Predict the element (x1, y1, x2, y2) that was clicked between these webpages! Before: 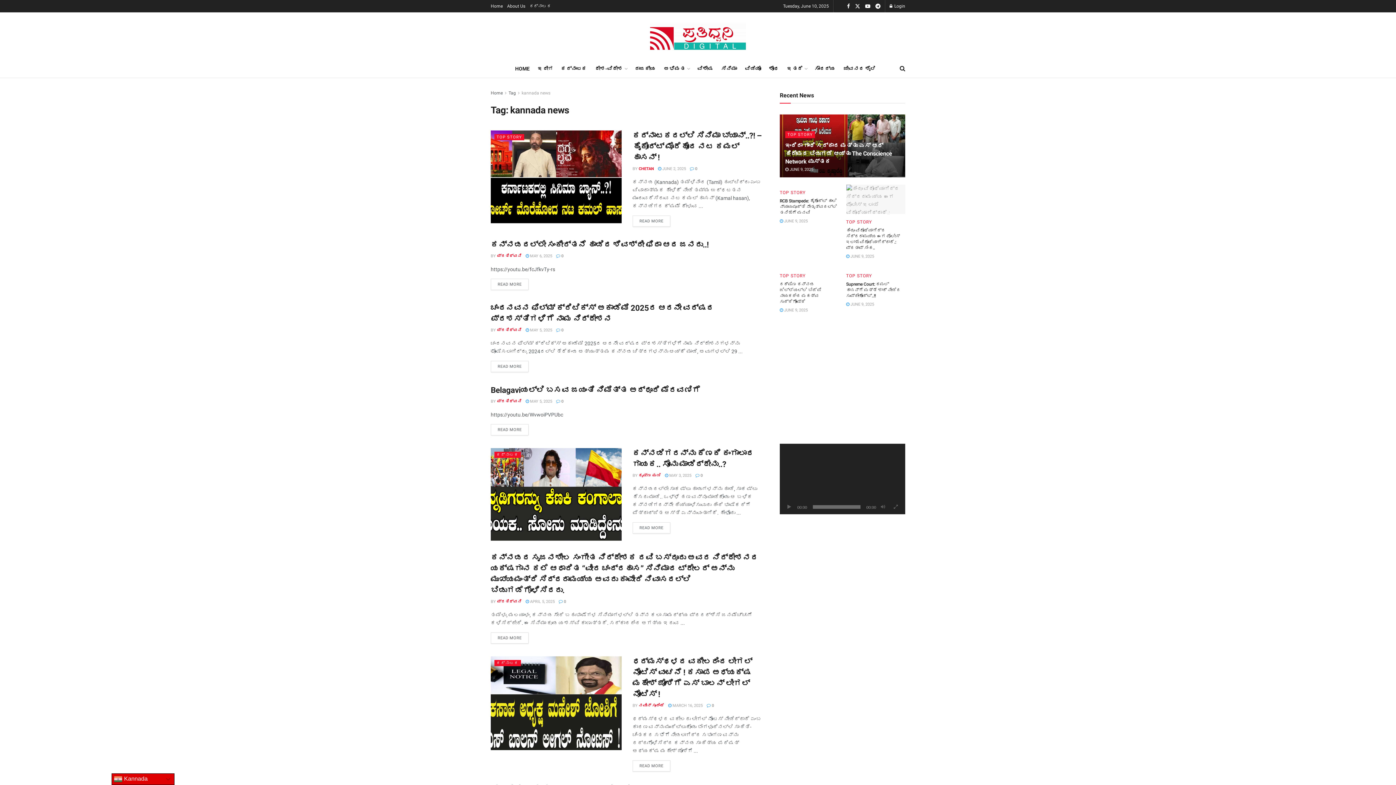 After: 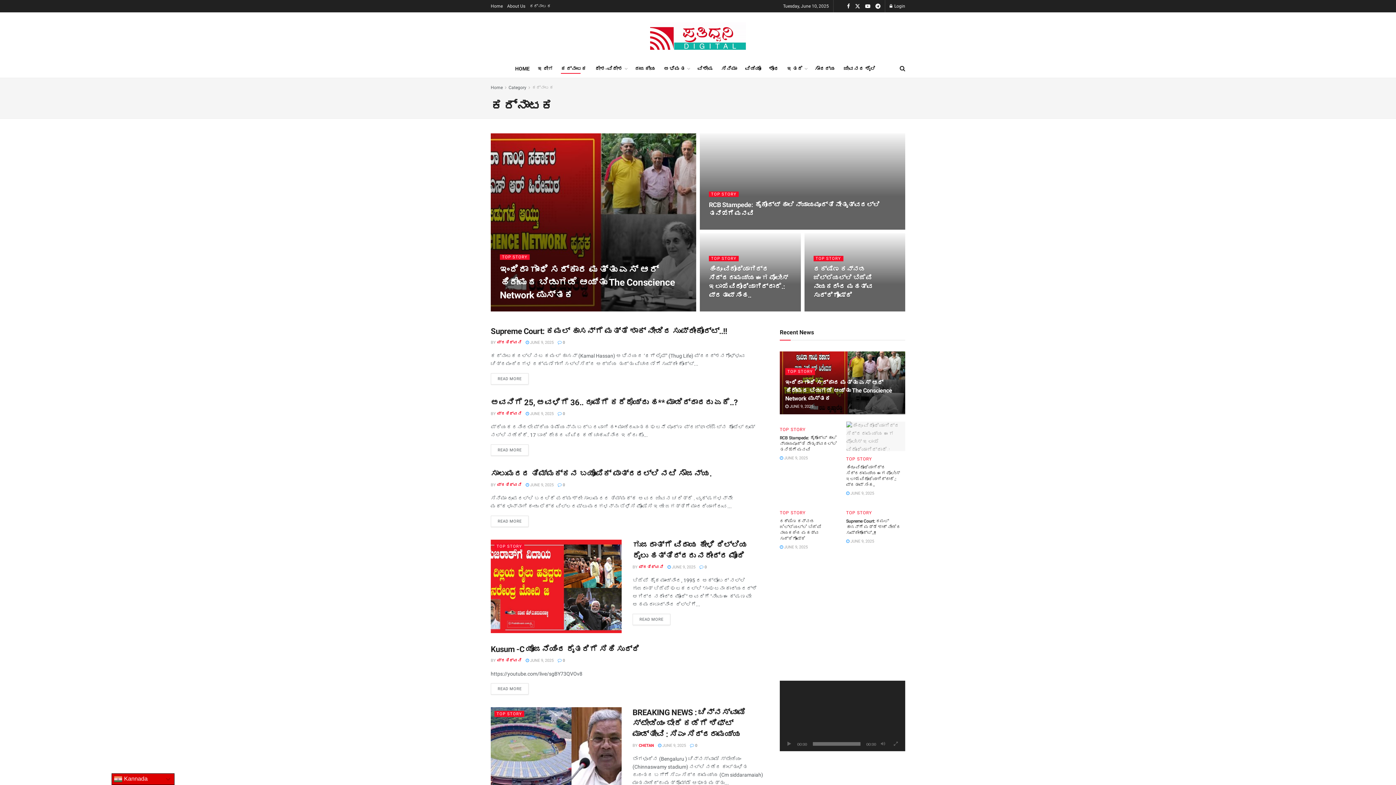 Action: label: ಕರ್ನಾಟಕ bbox: (561, 63, 587, 73)